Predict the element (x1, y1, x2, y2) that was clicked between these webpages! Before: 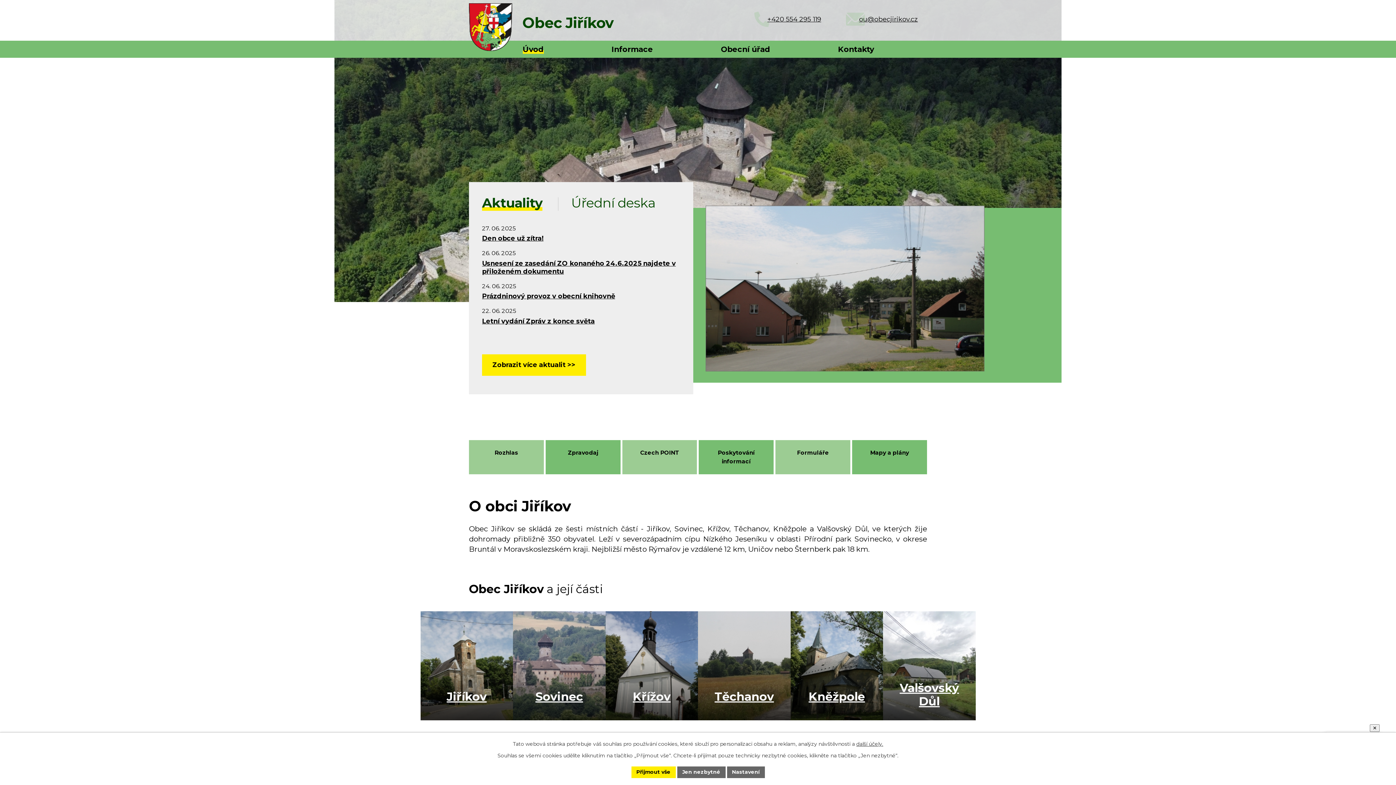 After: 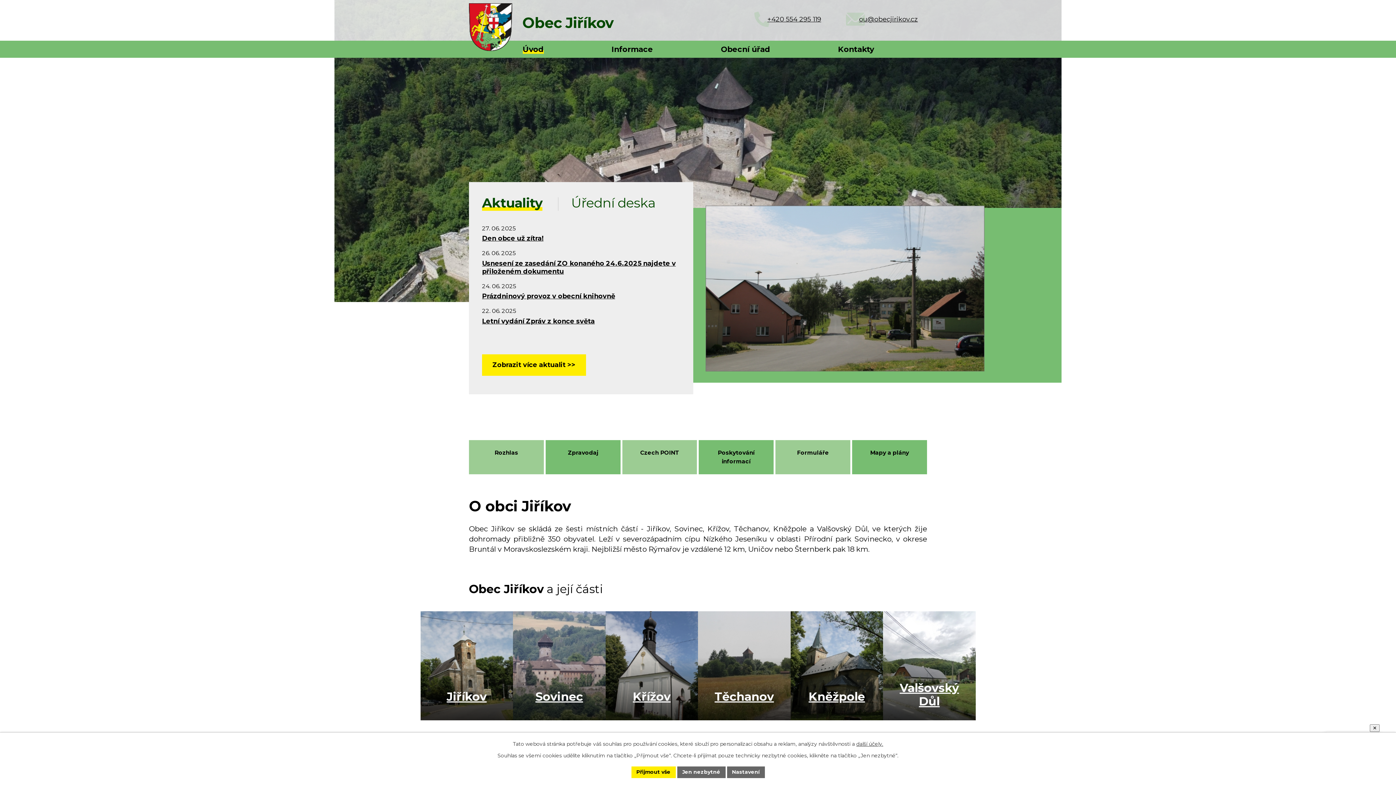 Action: bbox: (522, 40, 543, 57) label: Úvod